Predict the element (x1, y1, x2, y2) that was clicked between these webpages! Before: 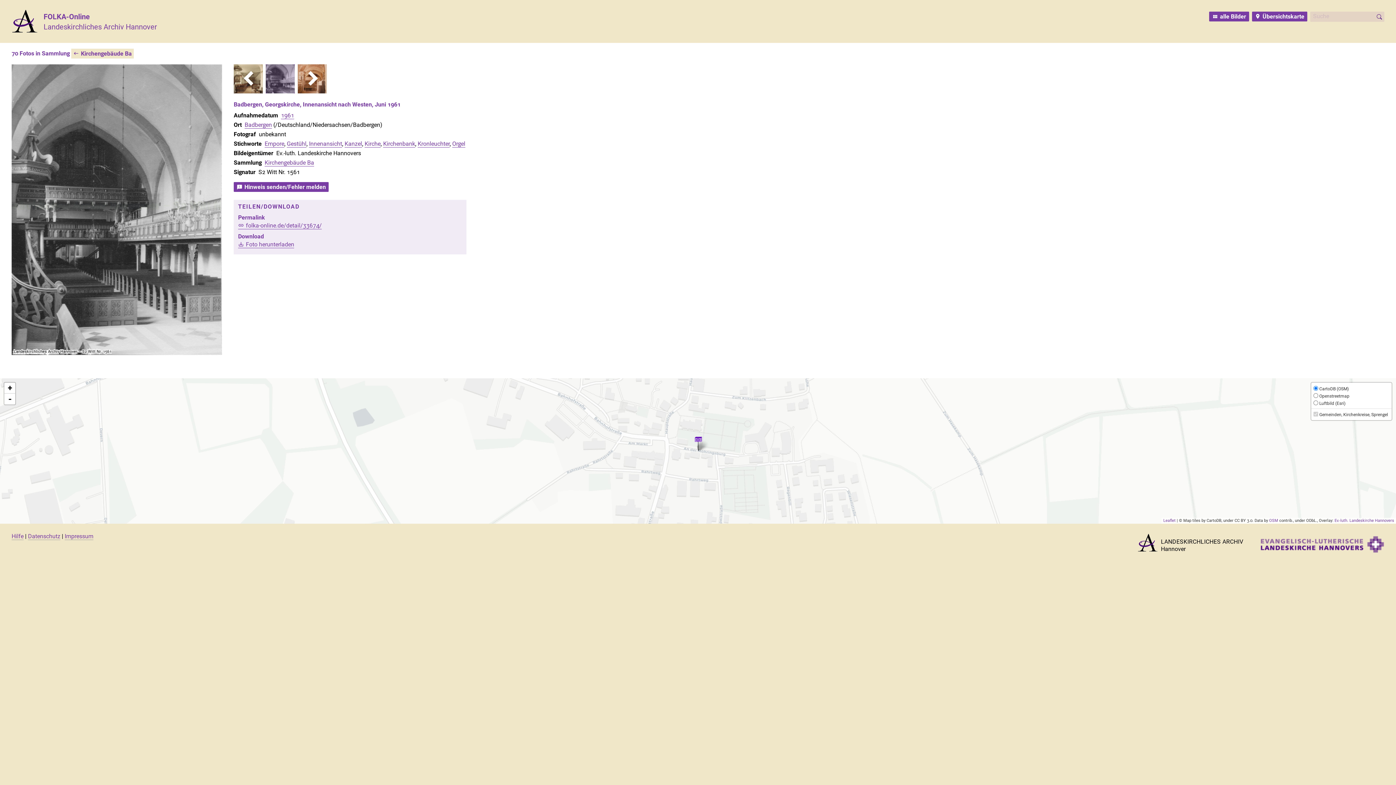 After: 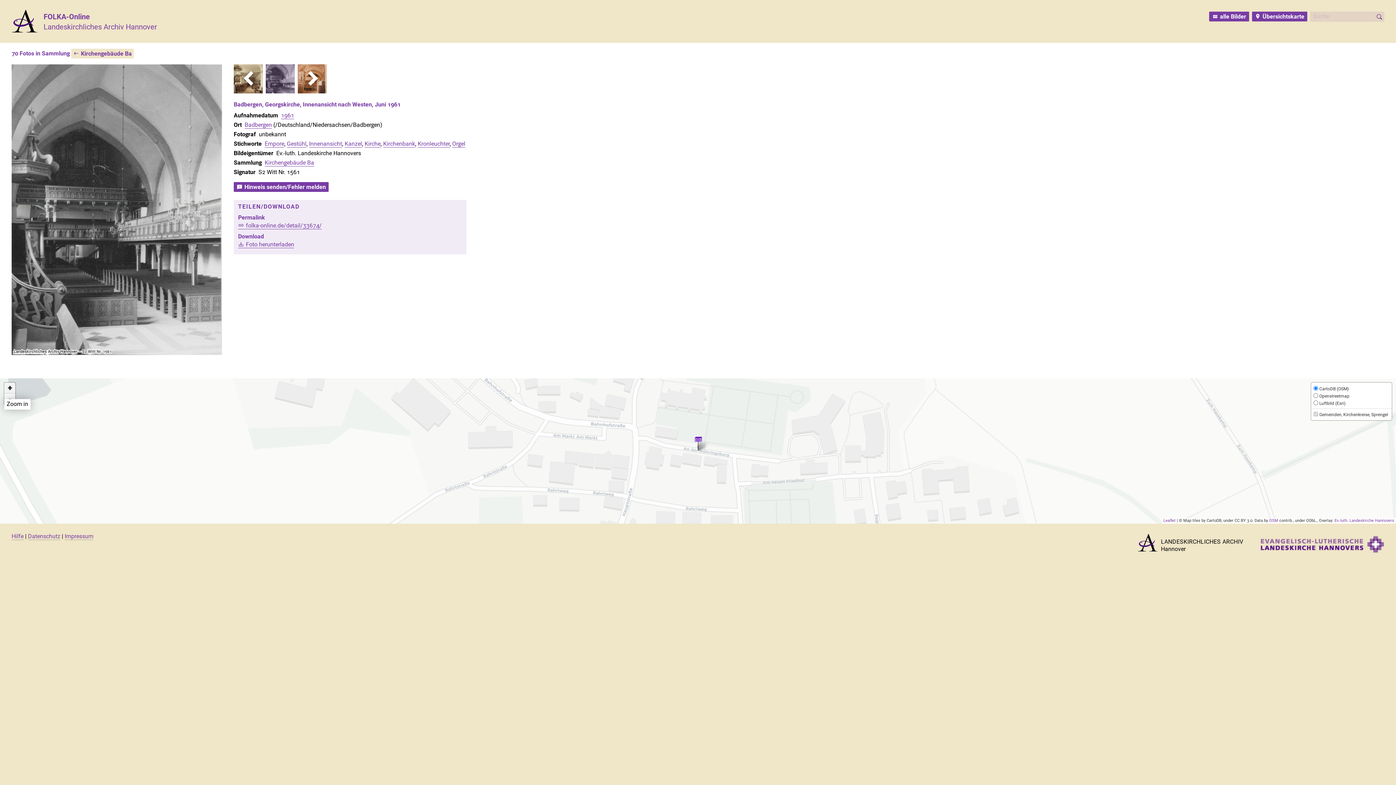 Action: label: Zoom in bbox: (4, 382, 15, 393)